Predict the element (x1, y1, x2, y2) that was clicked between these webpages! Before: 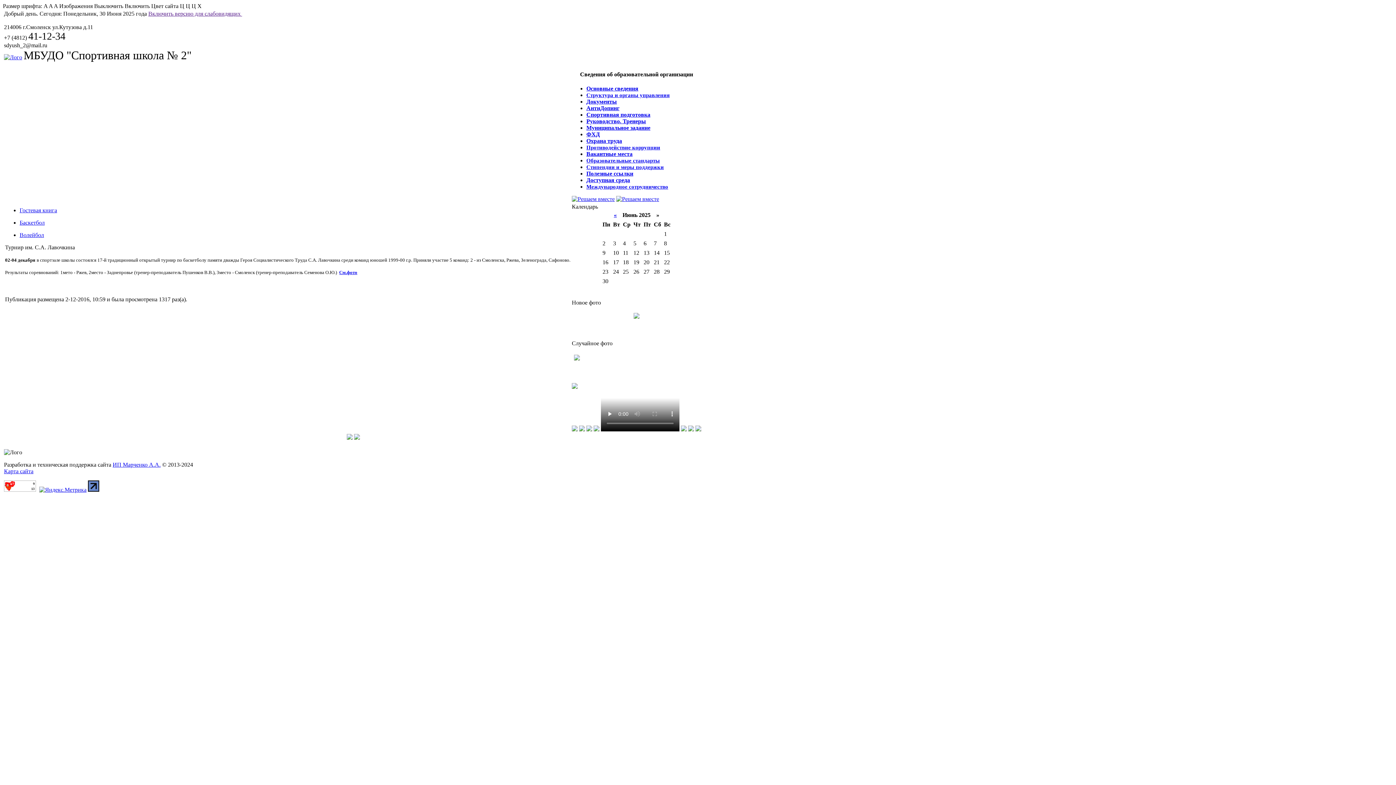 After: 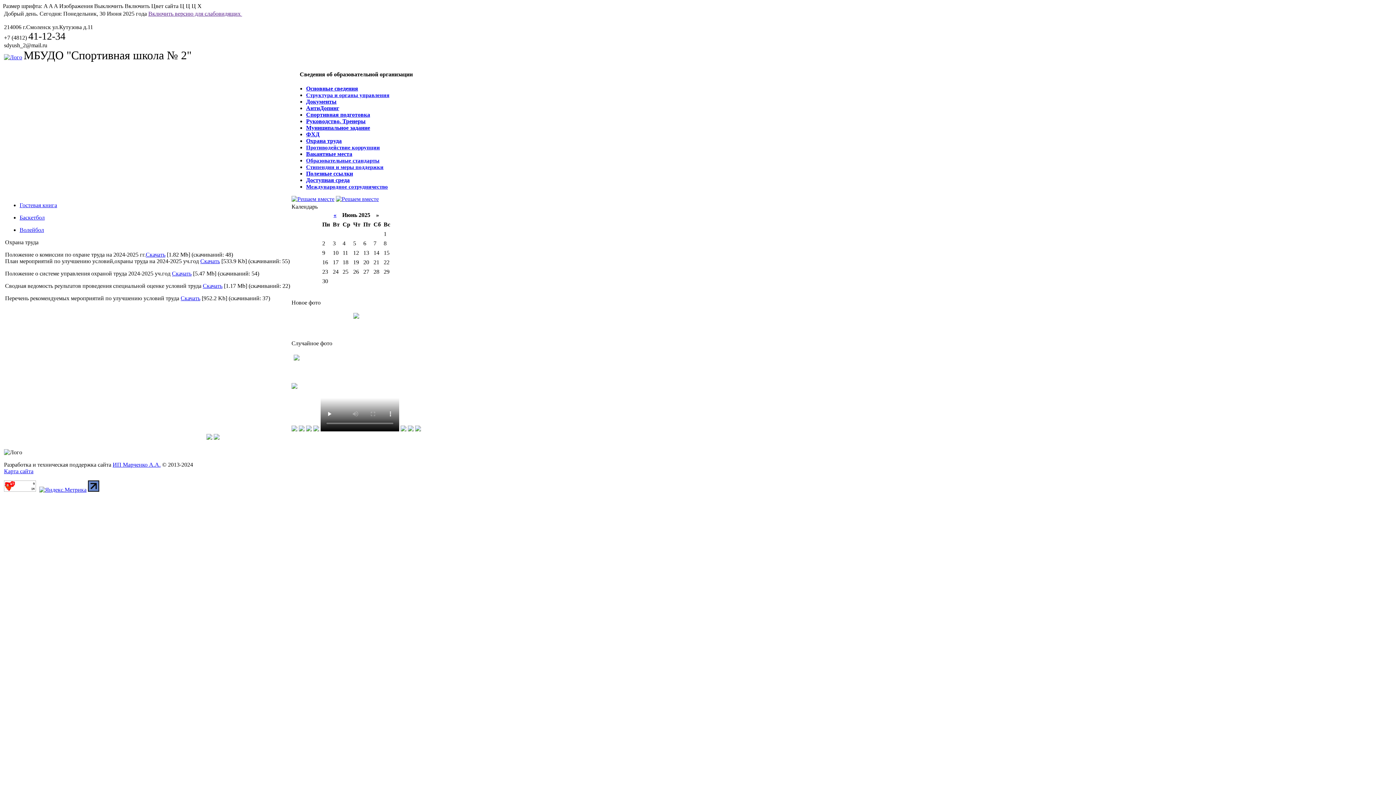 Action: label: Охрана труда bbox: (586, 137, 622, 144)